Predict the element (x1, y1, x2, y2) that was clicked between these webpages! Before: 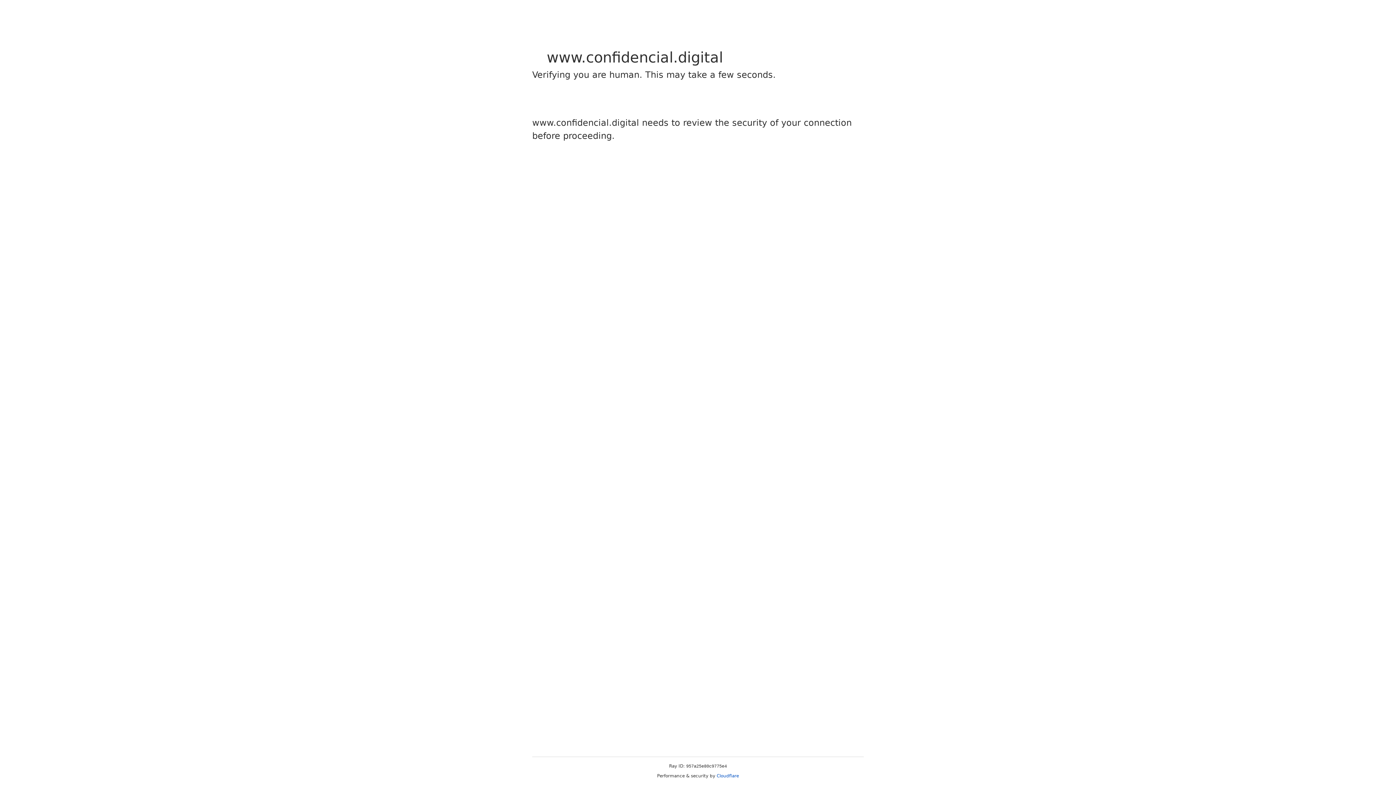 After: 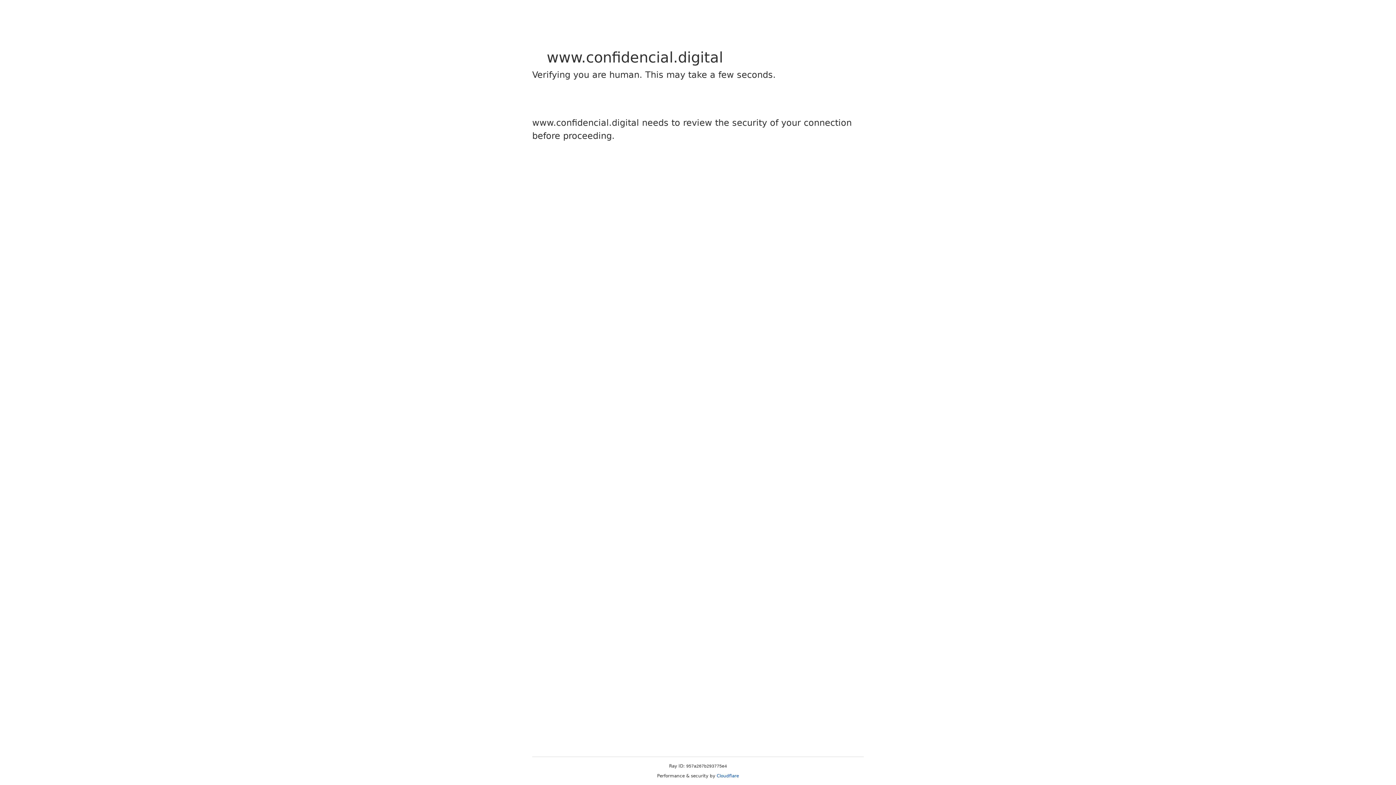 Action: label: Cloudflare bbox: (716, 773, 739, 778)